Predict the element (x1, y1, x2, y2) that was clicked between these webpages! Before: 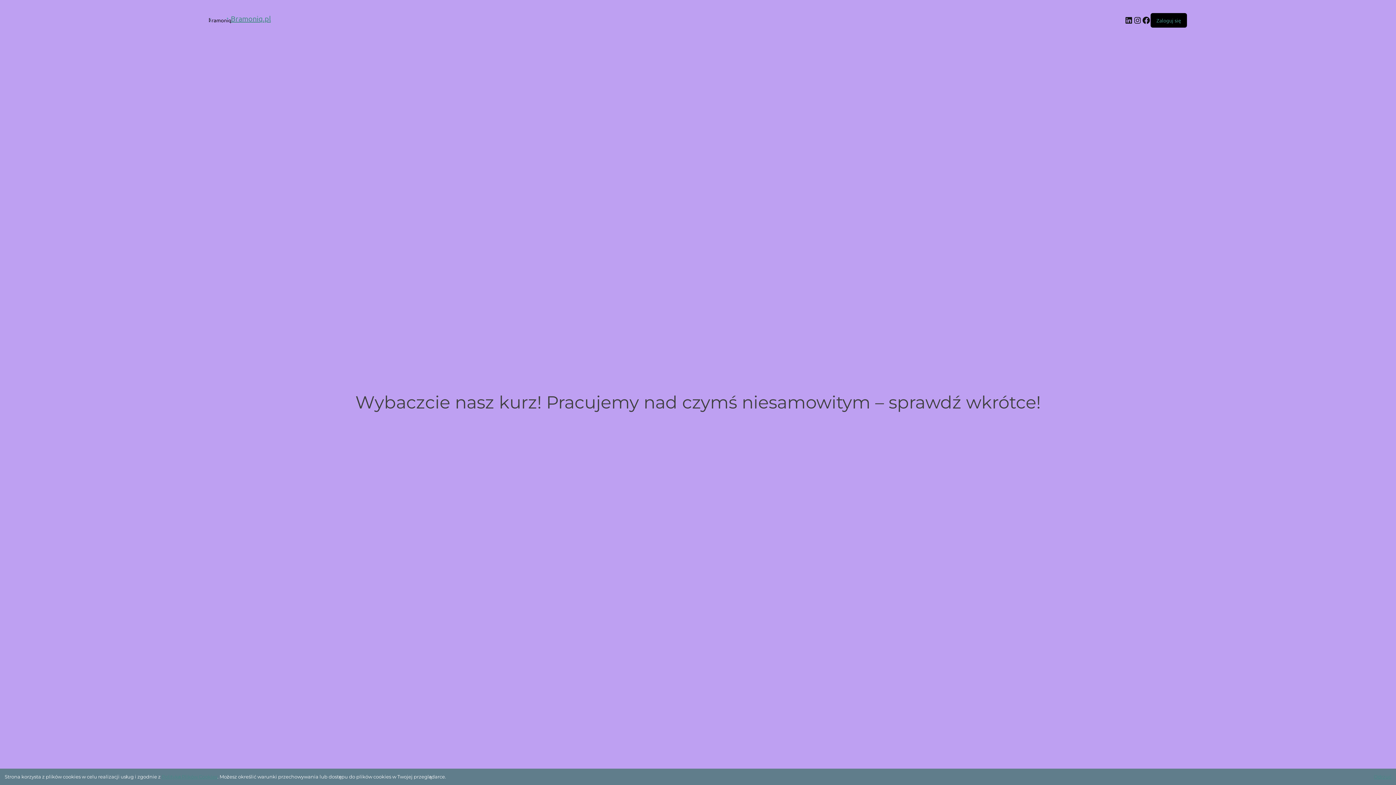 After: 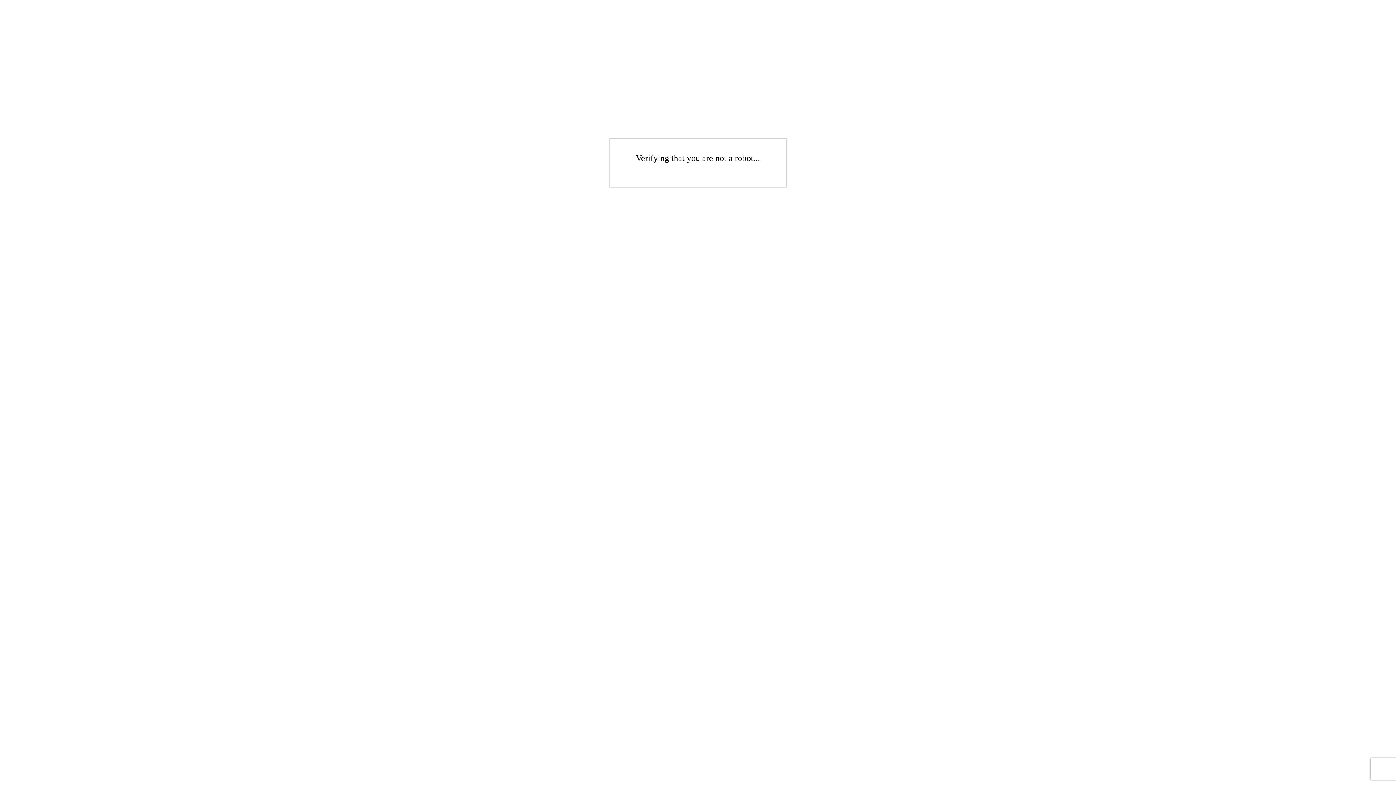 Action: bbox: (1156, 17, 1181, 23) label: Zaloguj się